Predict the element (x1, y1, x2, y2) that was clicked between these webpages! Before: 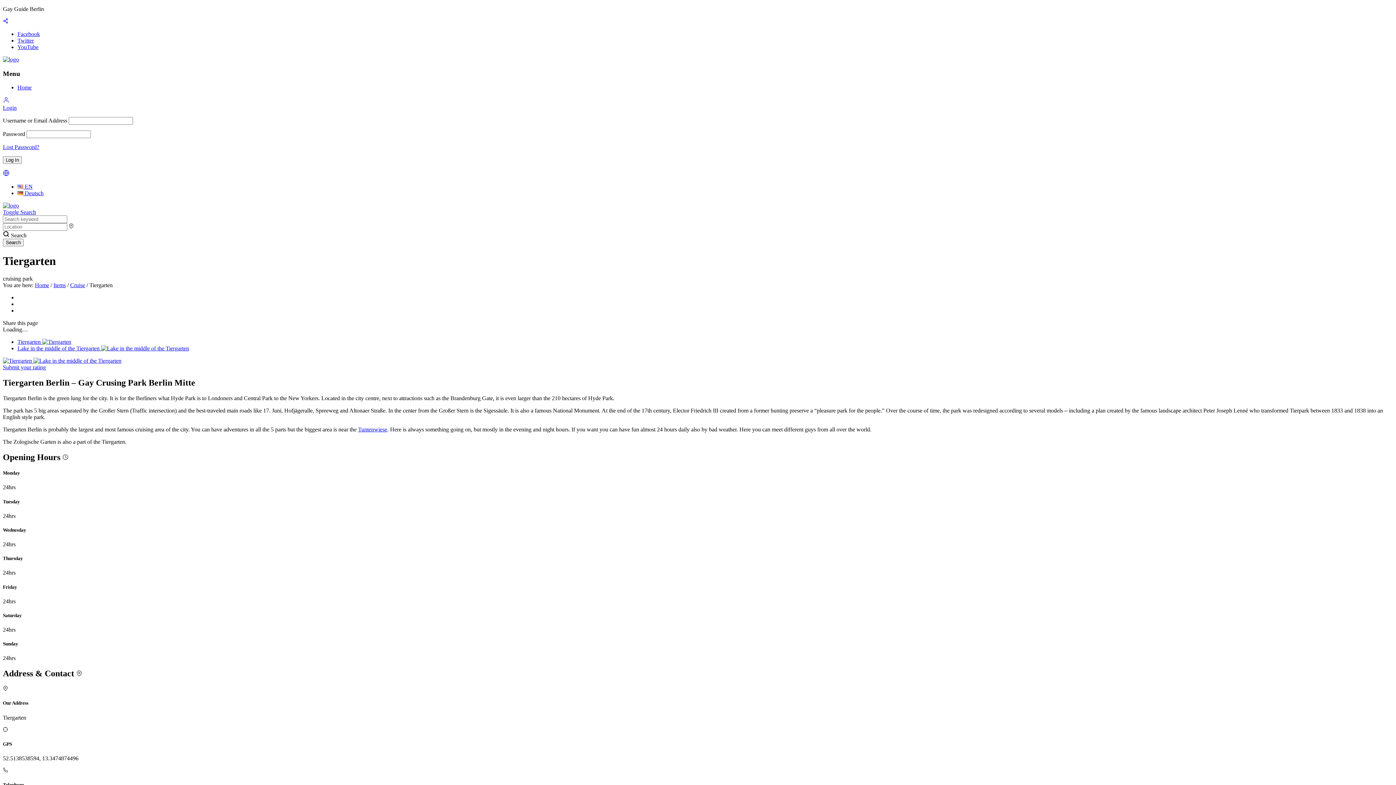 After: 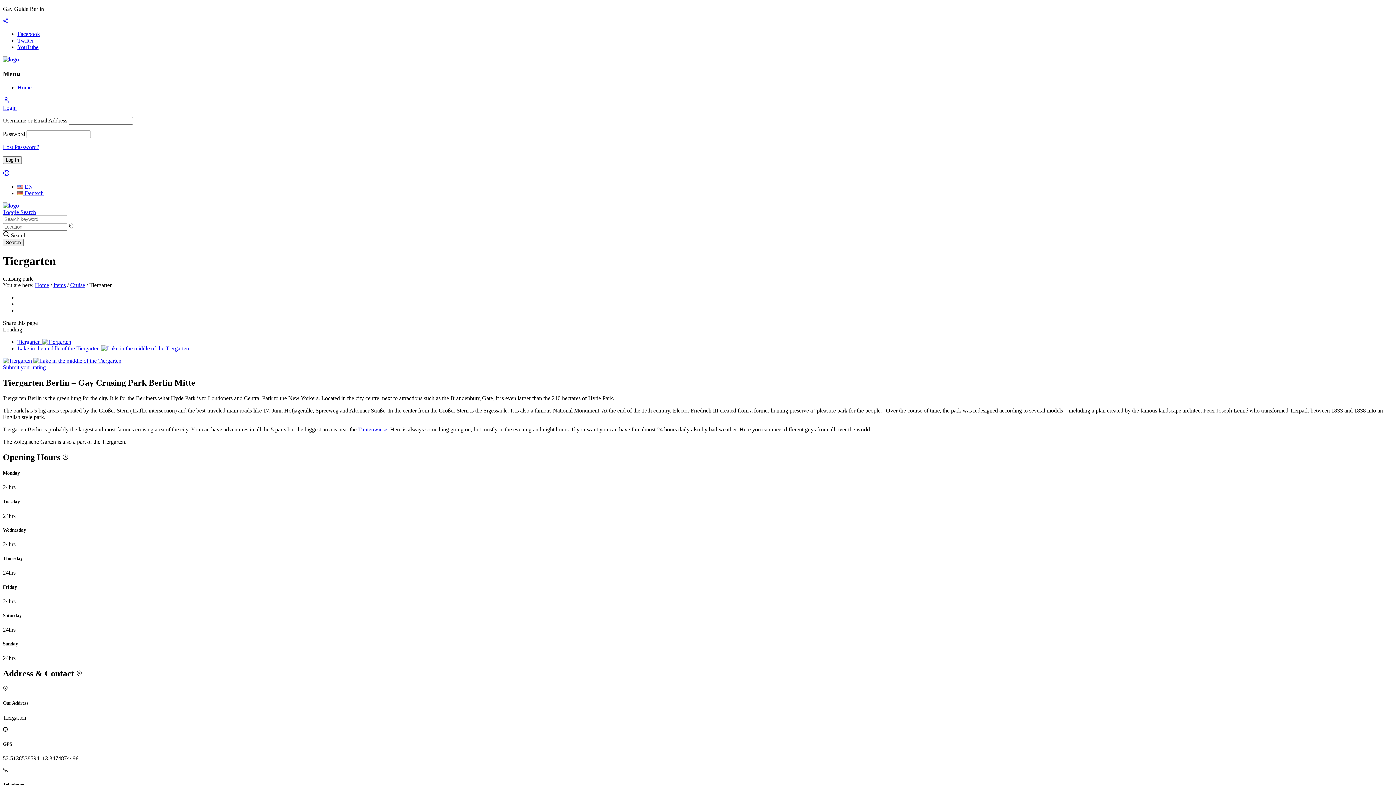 Action: bbox: (2, 171, 9, 177)